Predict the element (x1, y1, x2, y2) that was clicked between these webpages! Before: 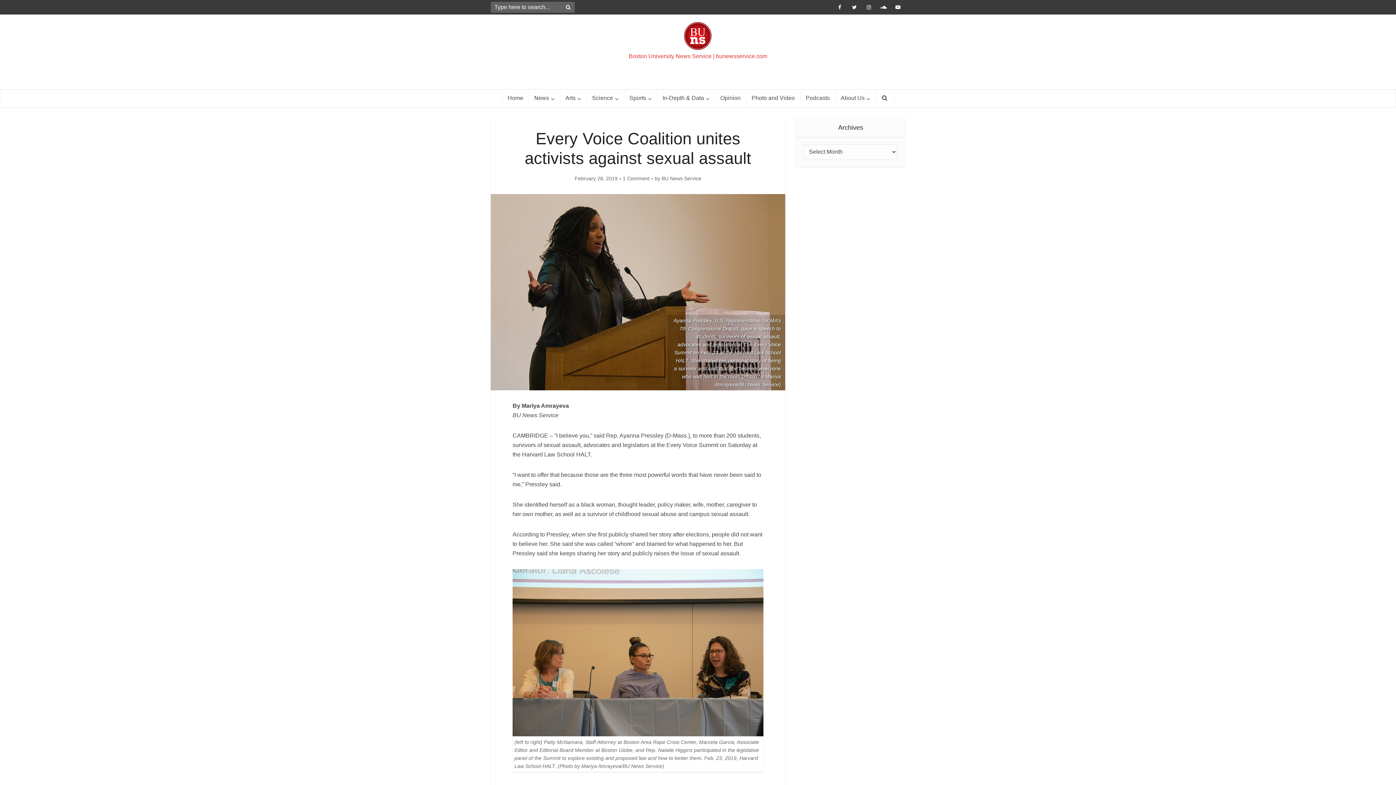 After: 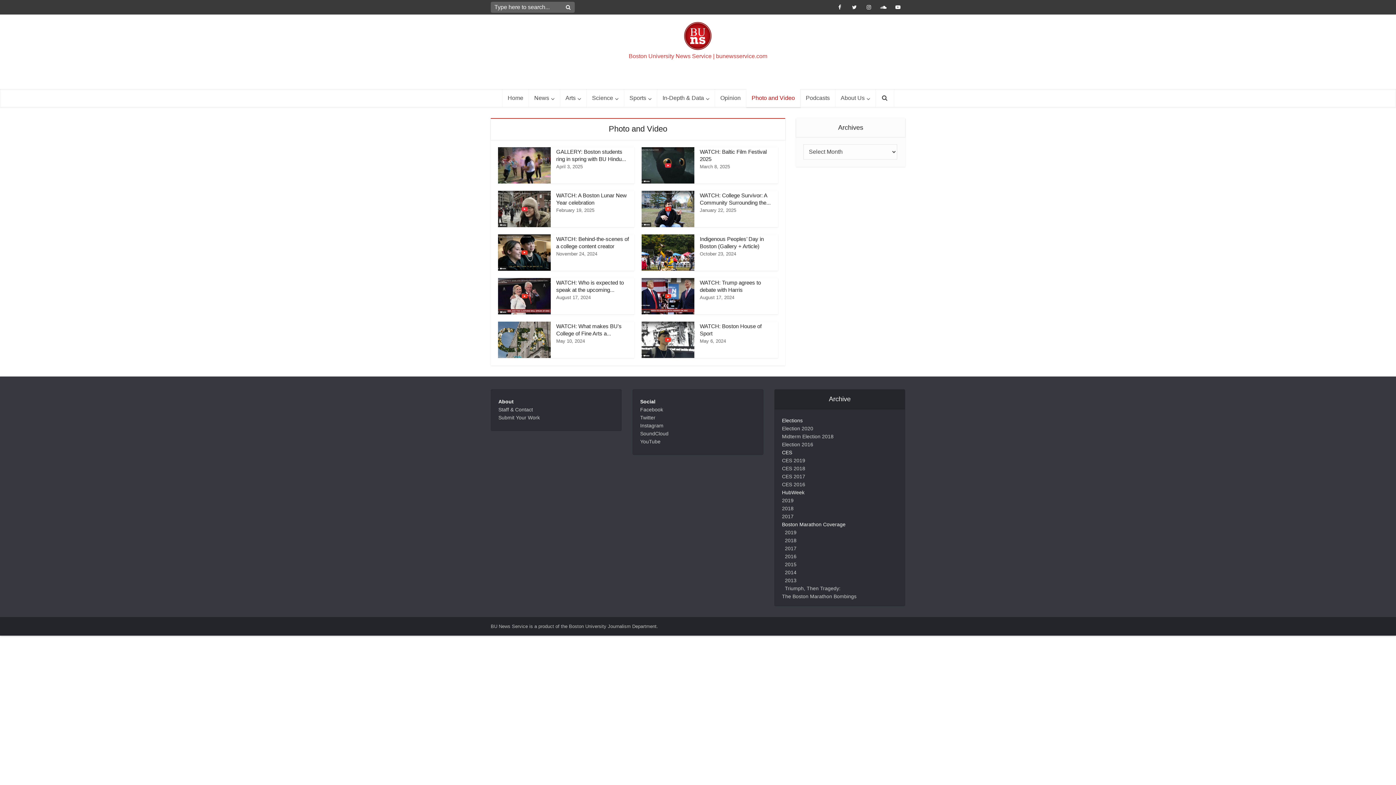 Action: label: Photo and Video bbox: (746, 89, 800, 107)